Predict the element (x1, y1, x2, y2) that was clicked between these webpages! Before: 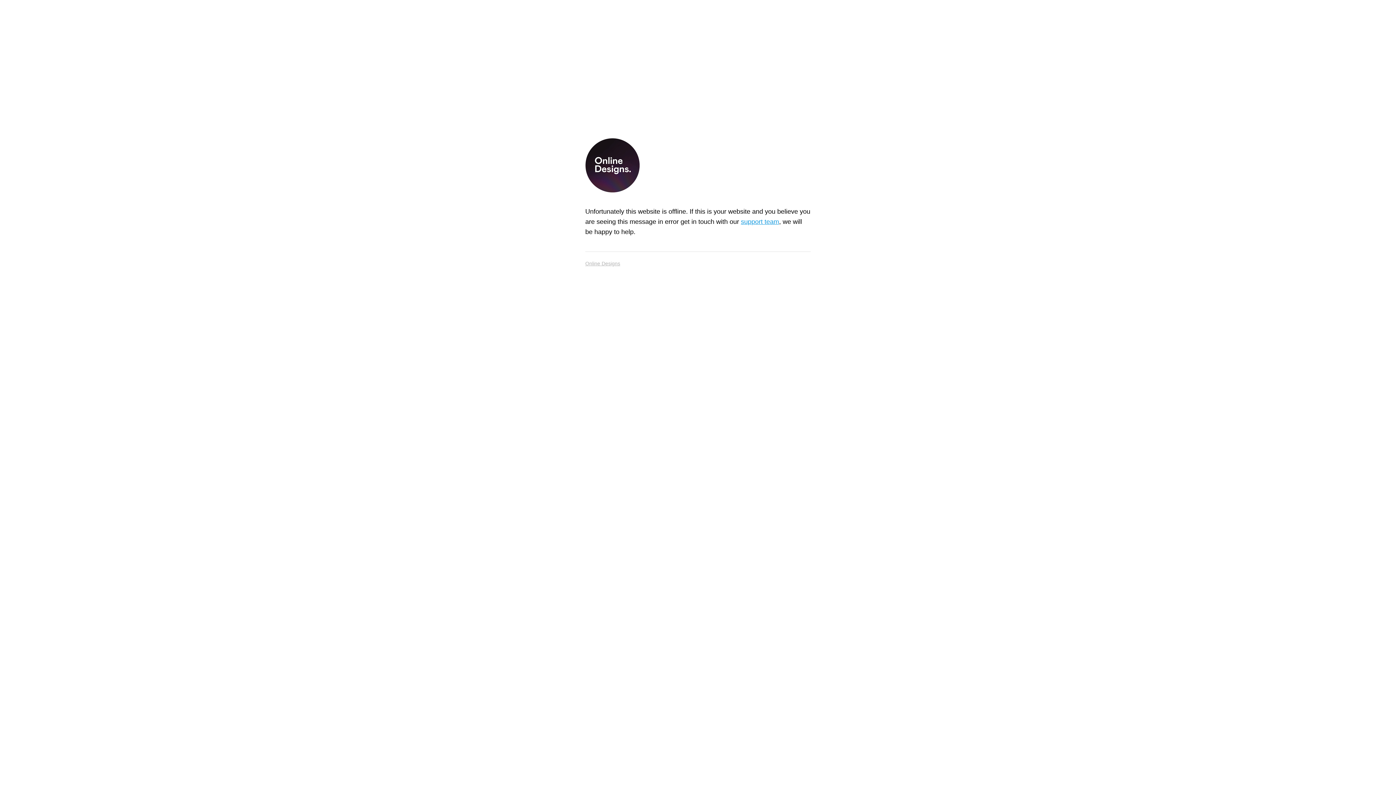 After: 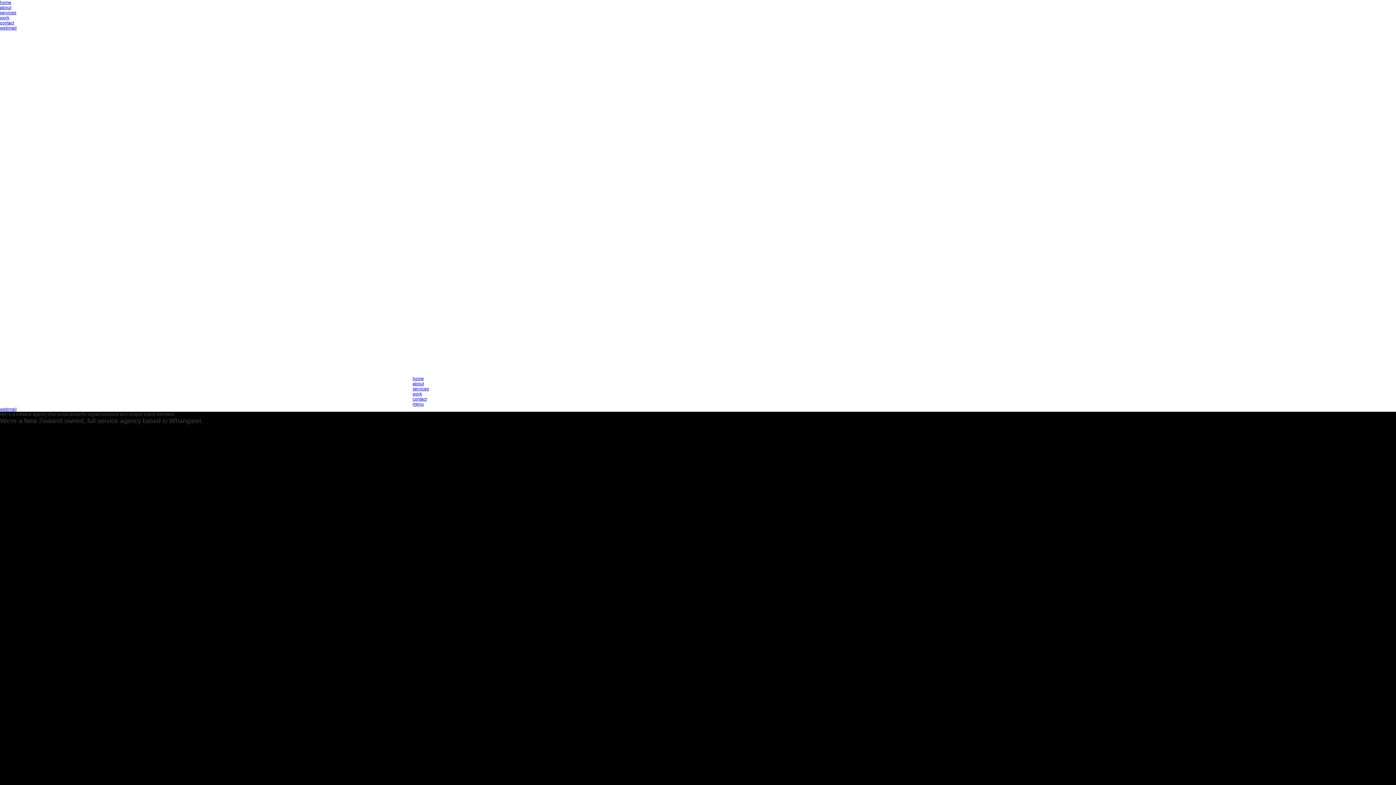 Action: bbox: (585, 258, 620, 268) label: Online Designs